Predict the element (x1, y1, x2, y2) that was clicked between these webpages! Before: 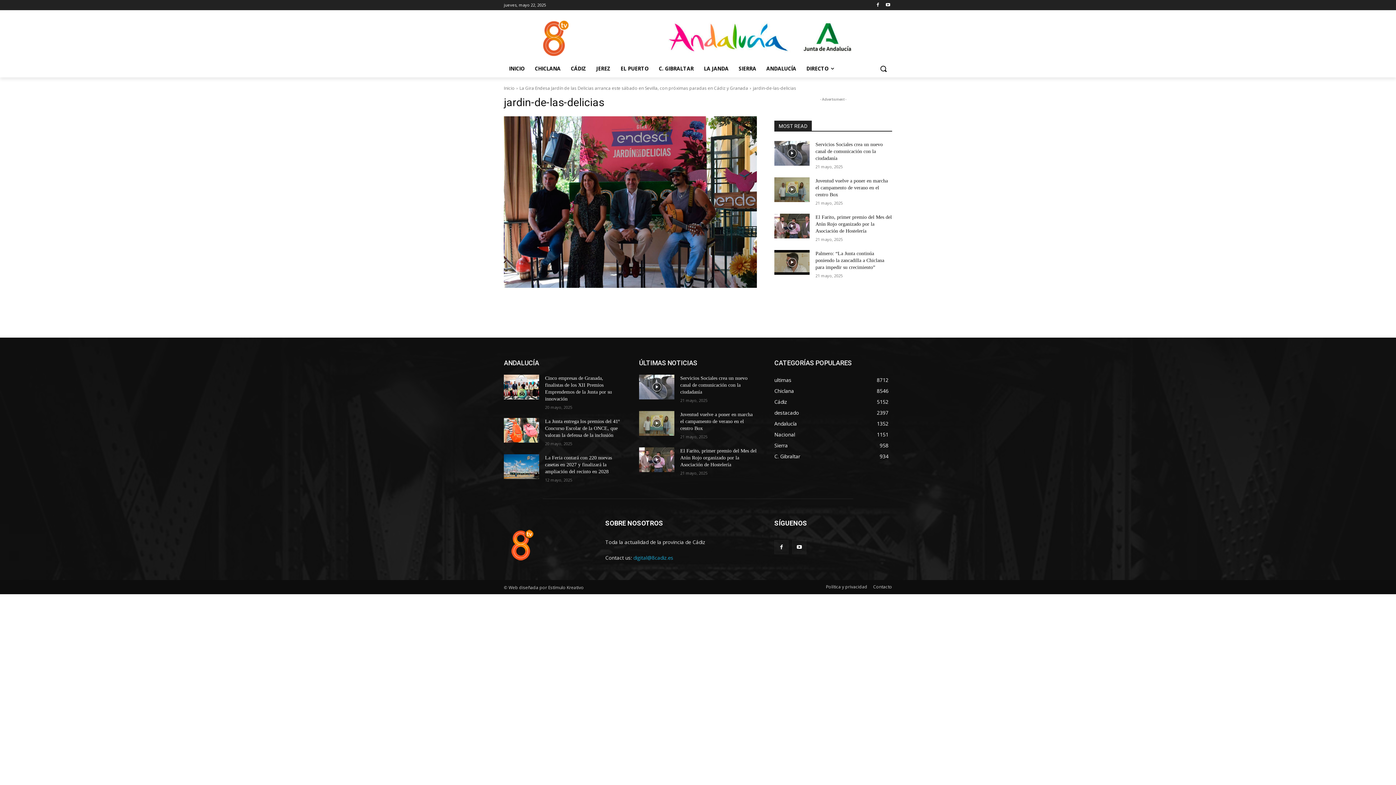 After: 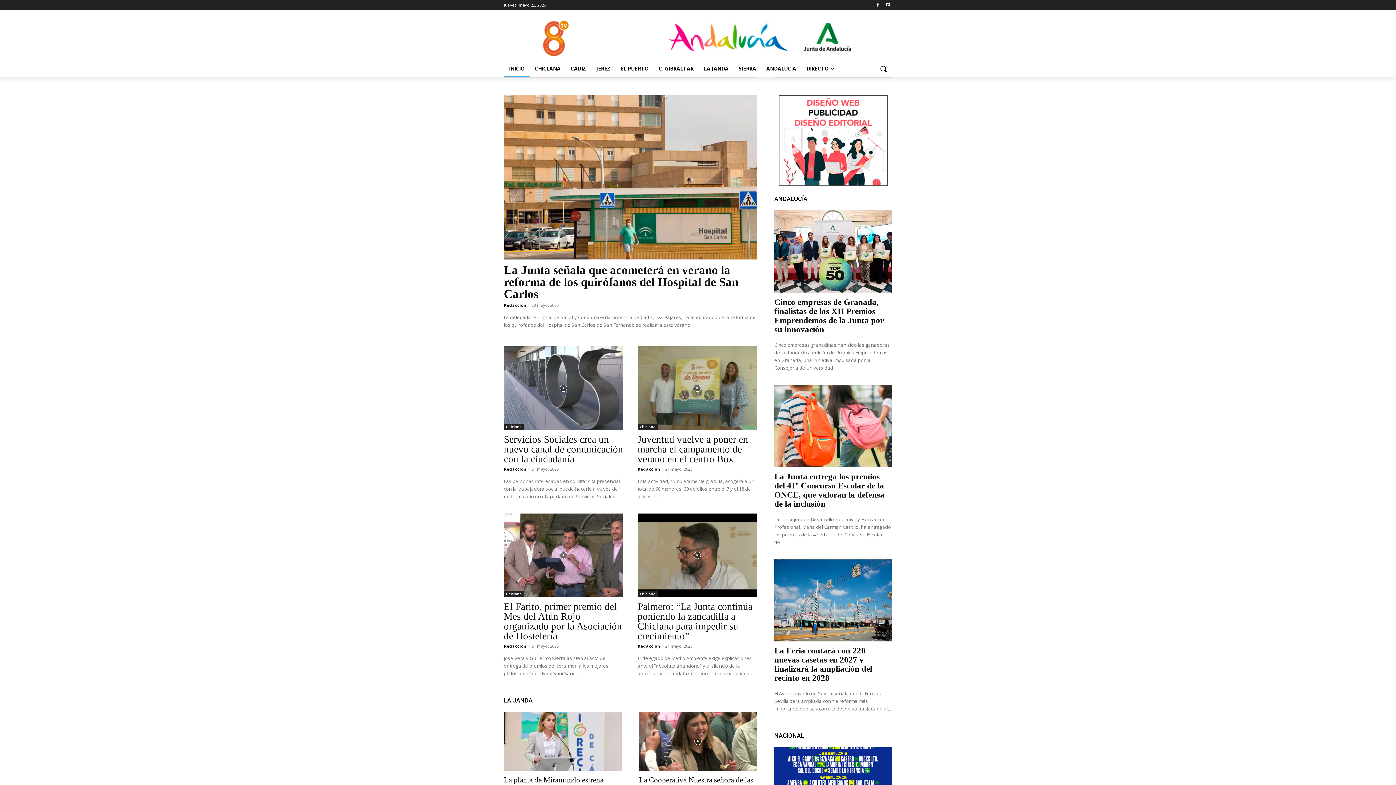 Action: bbox: (504, 85, 514, 91) label: Inicio